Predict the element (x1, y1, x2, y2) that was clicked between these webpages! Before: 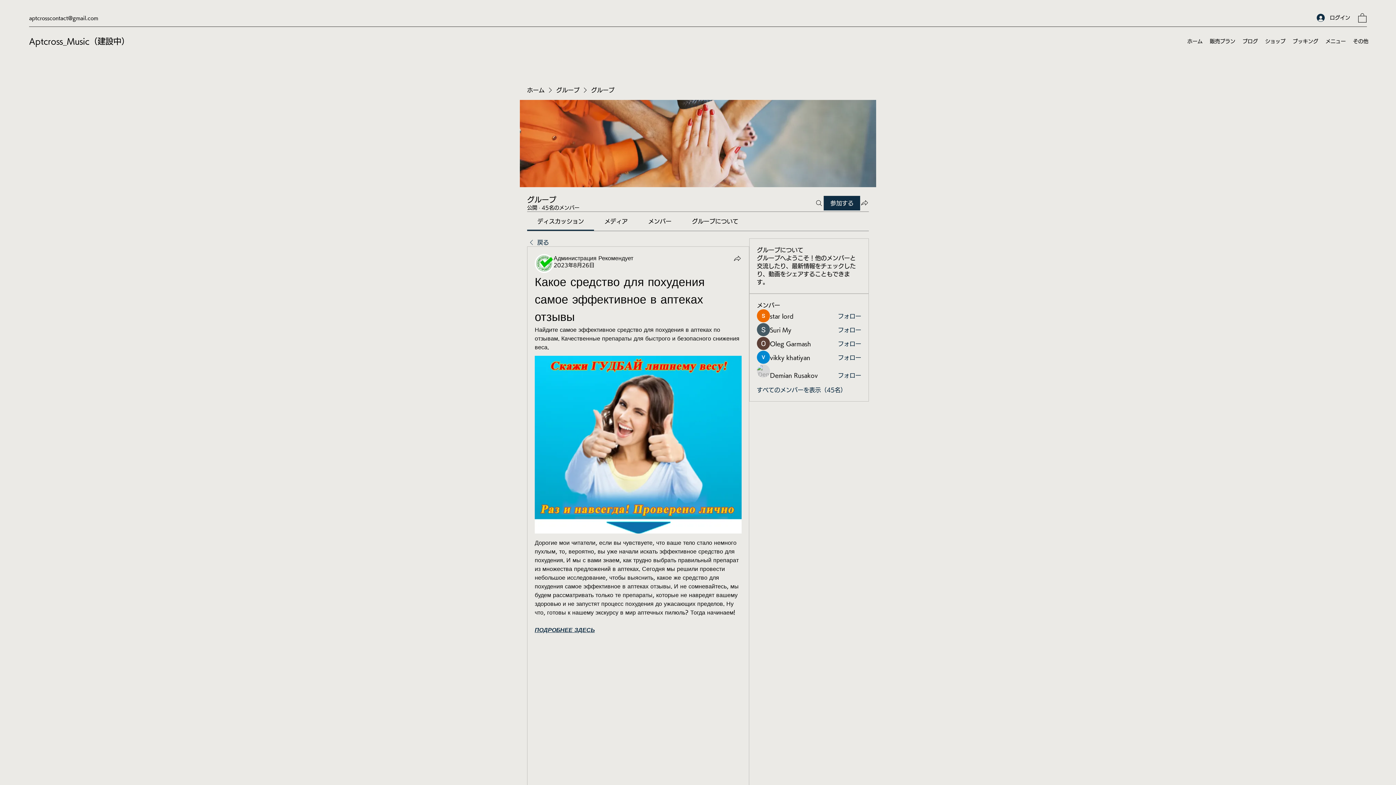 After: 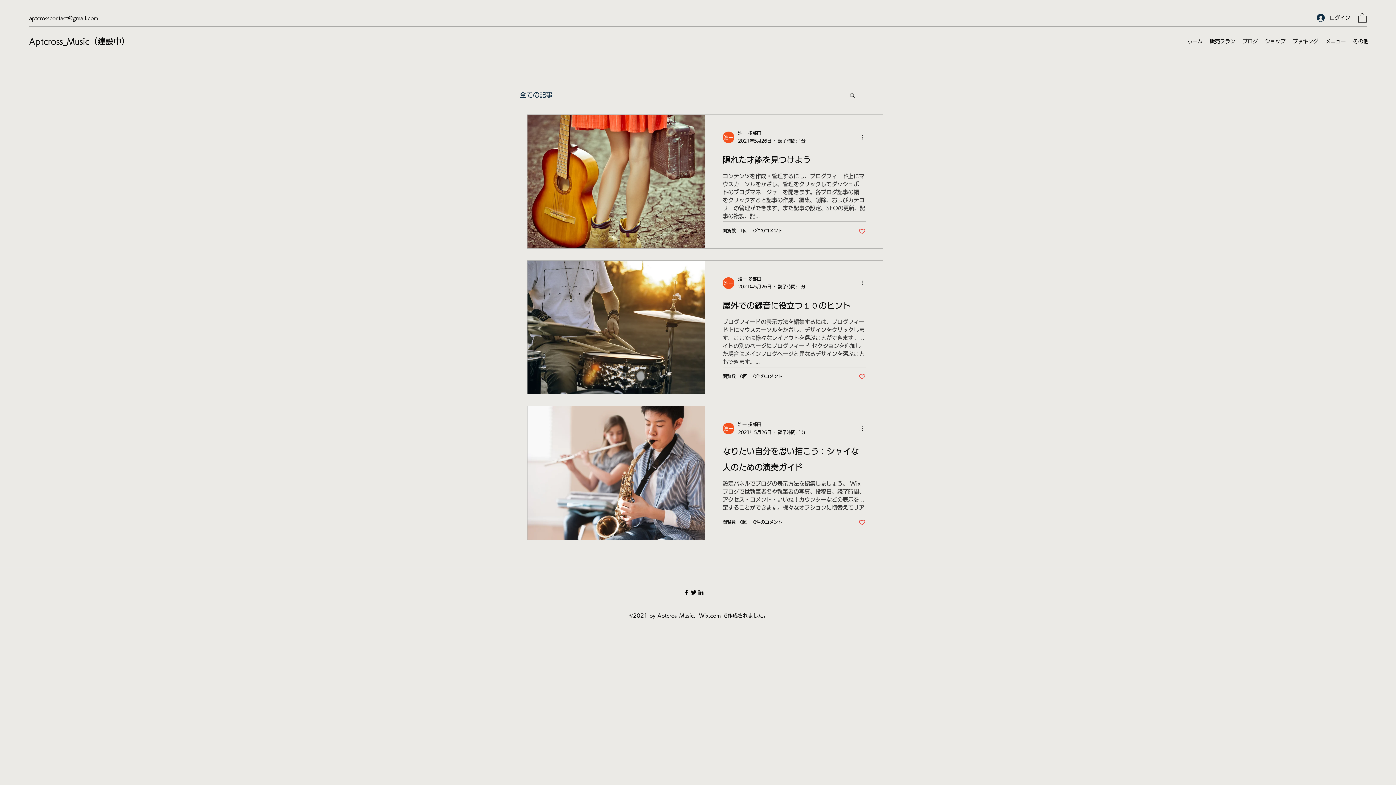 Action: bbox: (1239, 36, 1261, 46) label: ブログ